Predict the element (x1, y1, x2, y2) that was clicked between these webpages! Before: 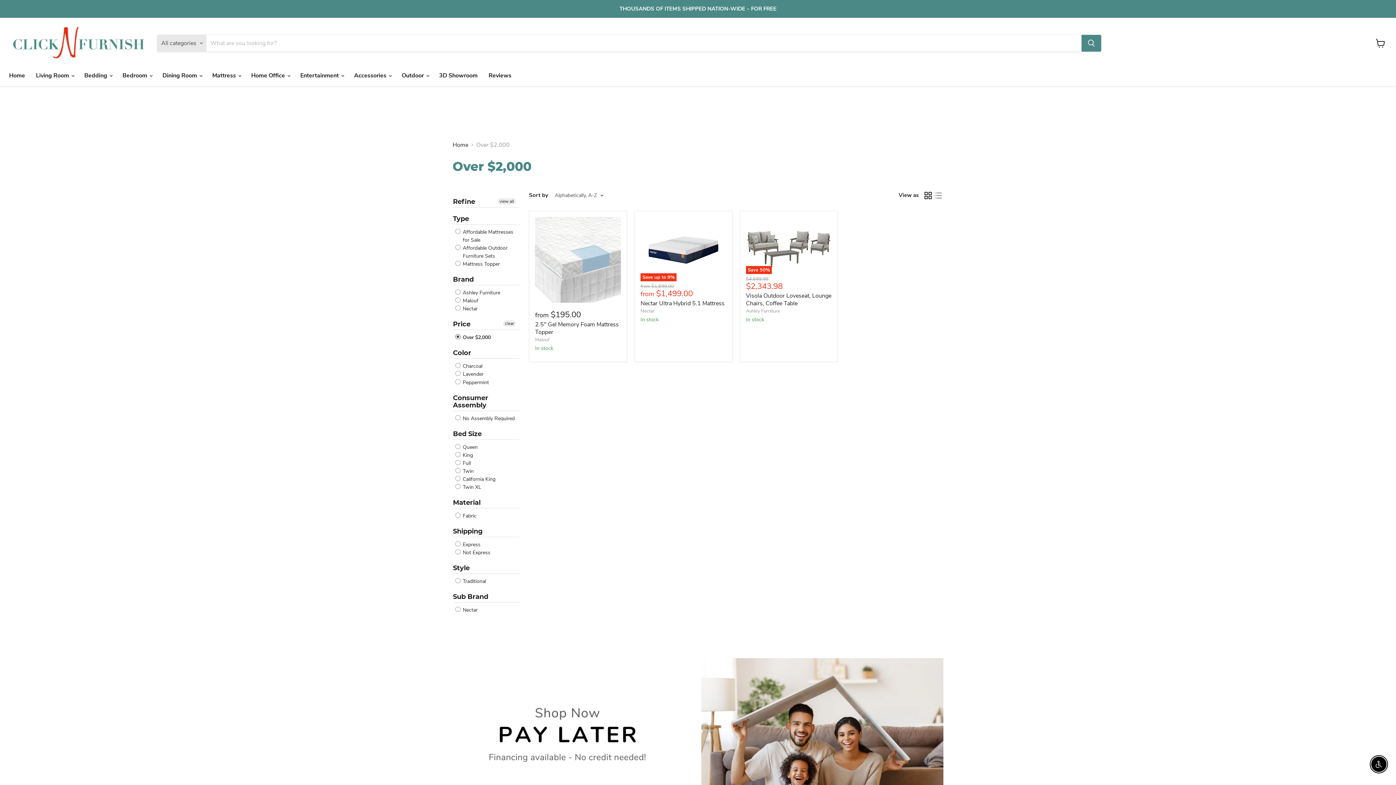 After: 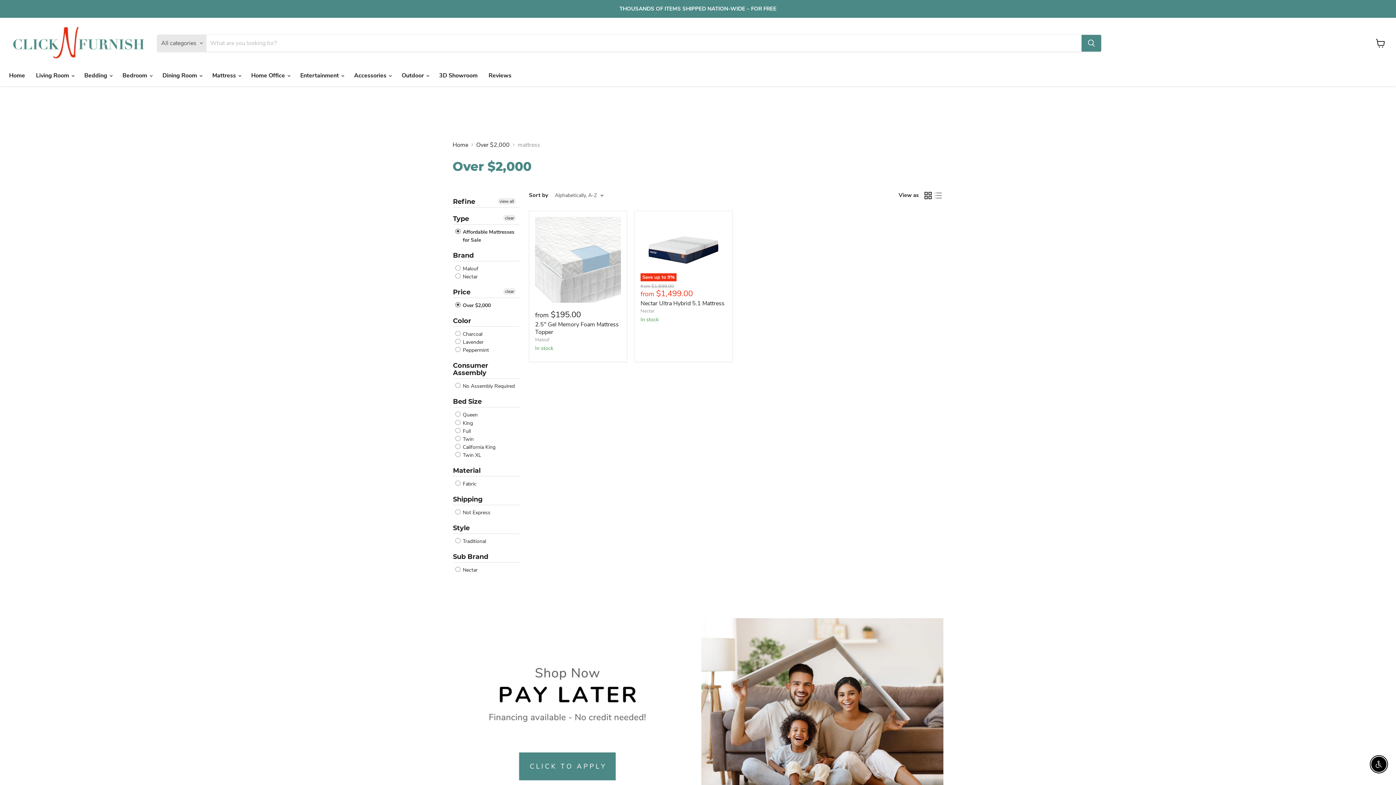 Action: bbox: (455, 228, 519, 244) label:  Affordable Mattresses for Sale